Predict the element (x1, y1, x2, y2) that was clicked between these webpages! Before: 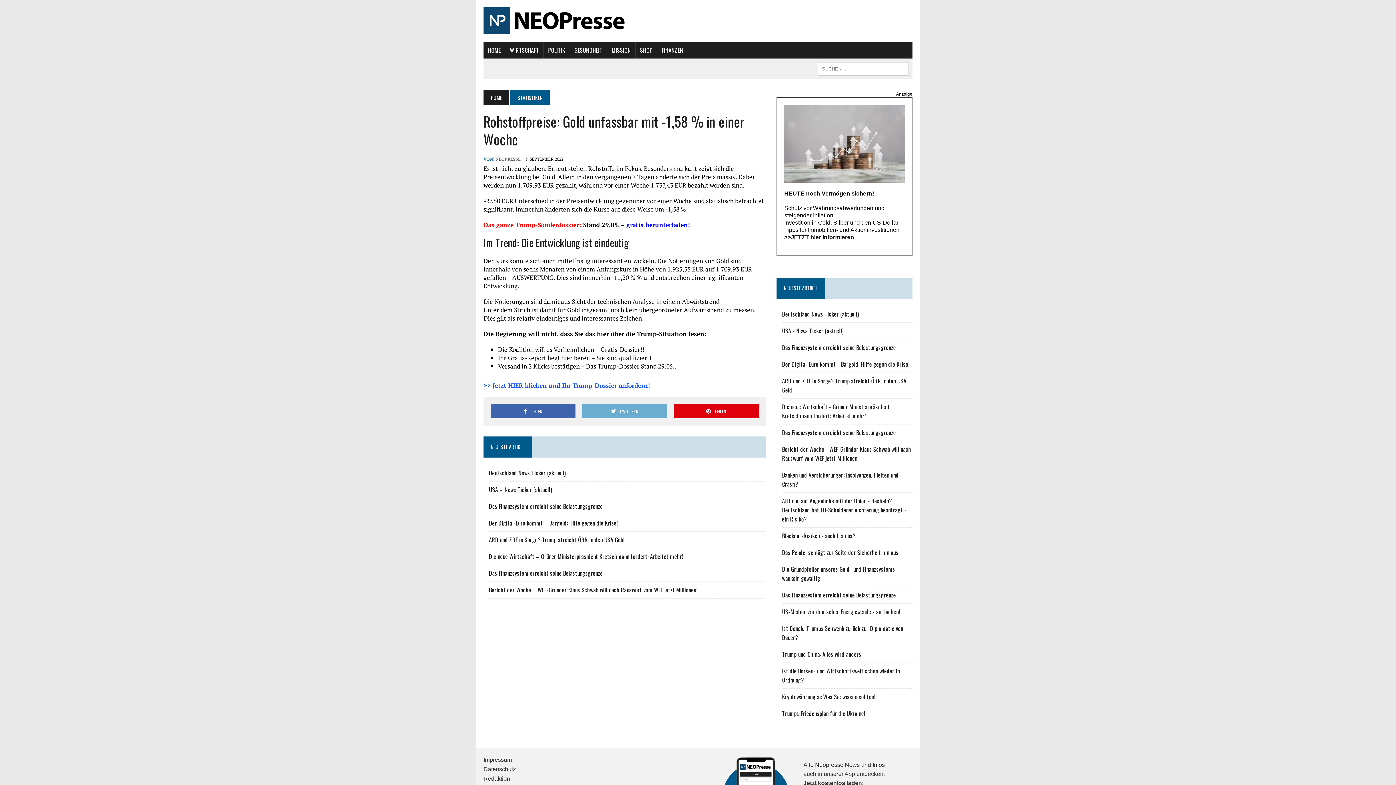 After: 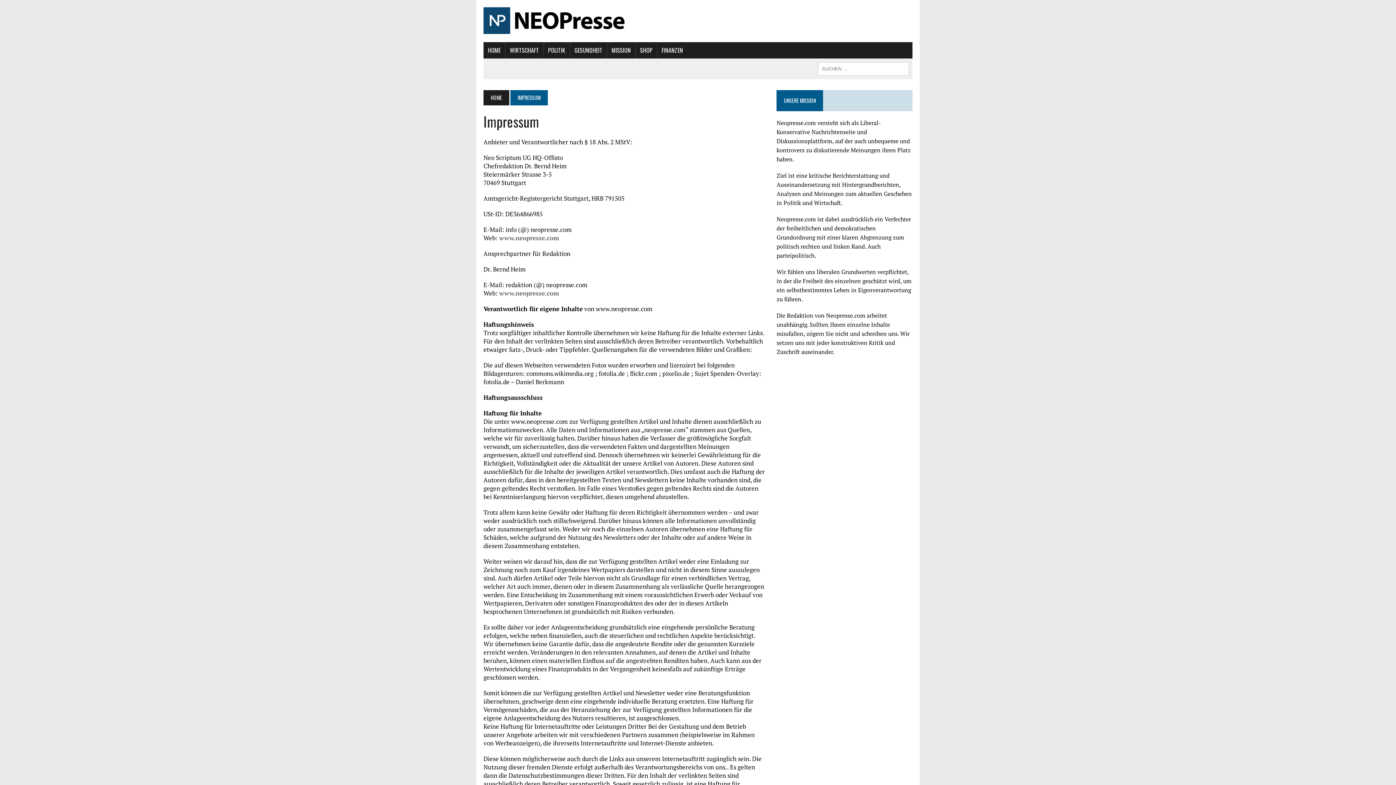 Action: label: Impressum bbox: (483, 757, 512, 763)